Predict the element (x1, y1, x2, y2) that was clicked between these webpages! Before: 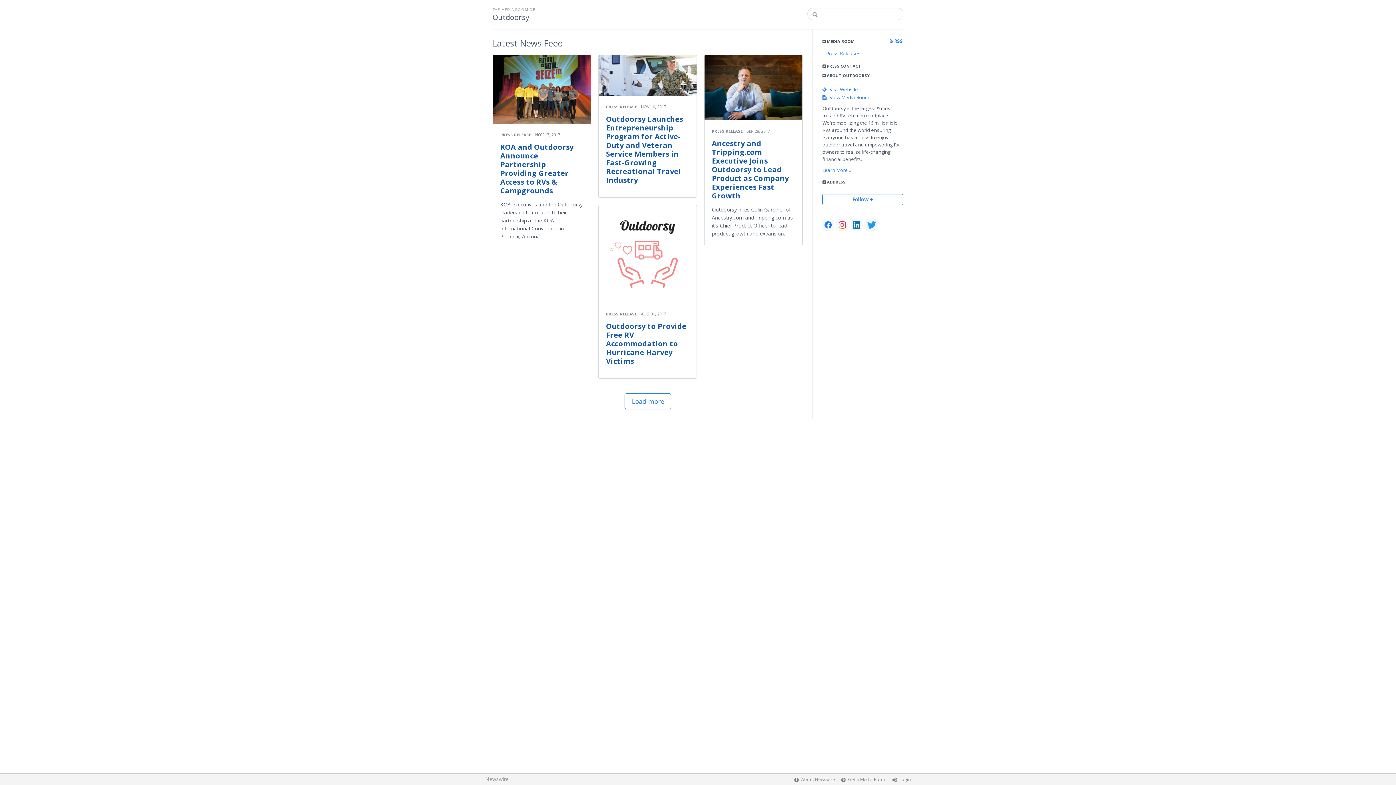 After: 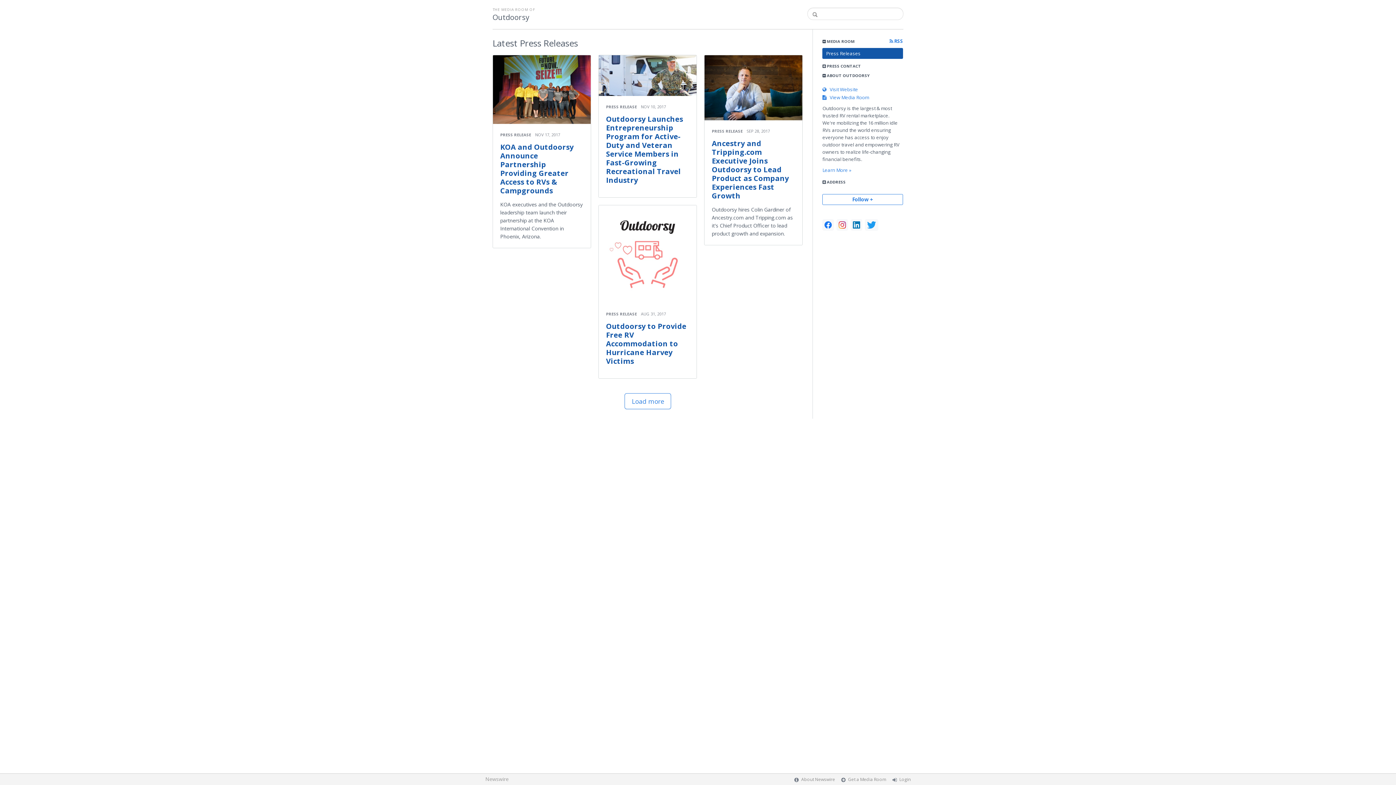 Action: bbox: (500, 131, 531, 137) label: PRESS RELEASE